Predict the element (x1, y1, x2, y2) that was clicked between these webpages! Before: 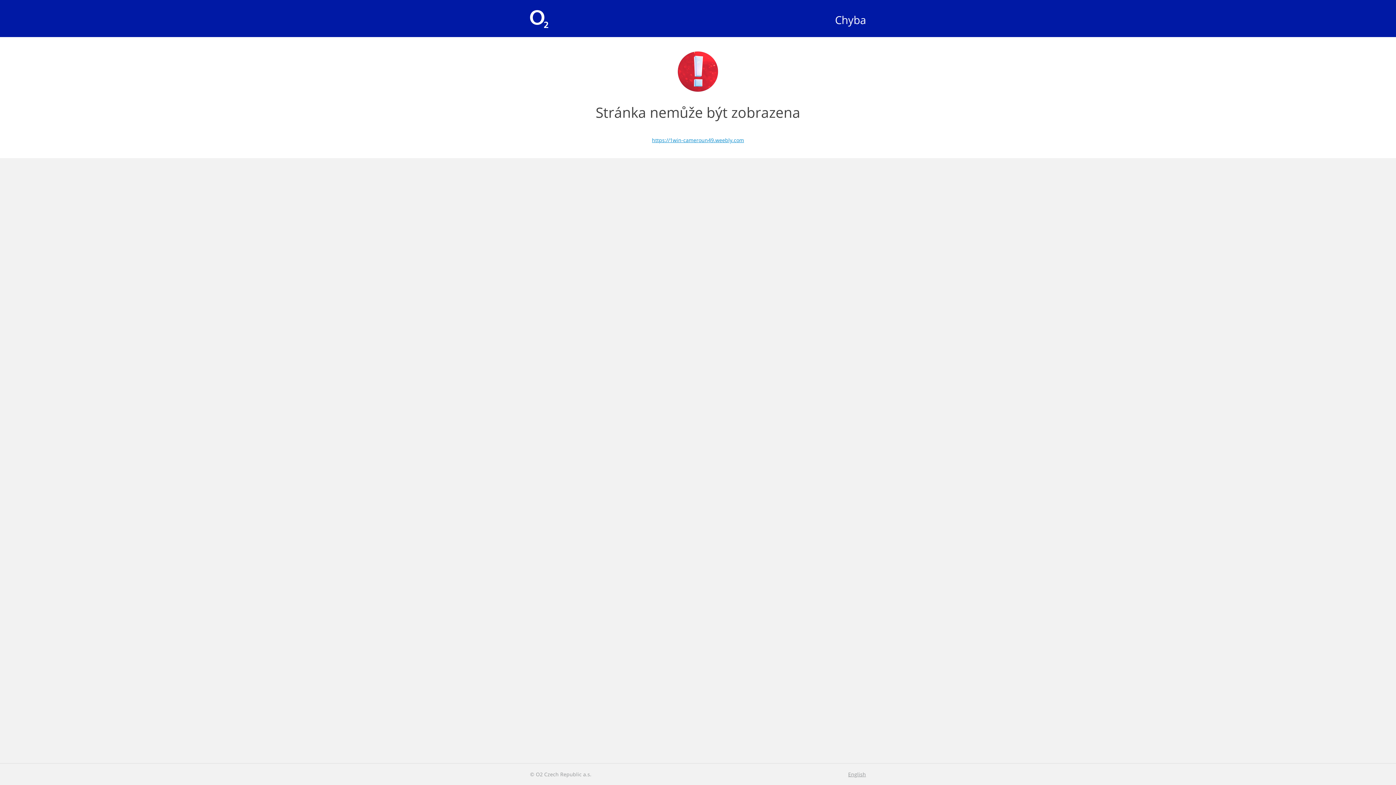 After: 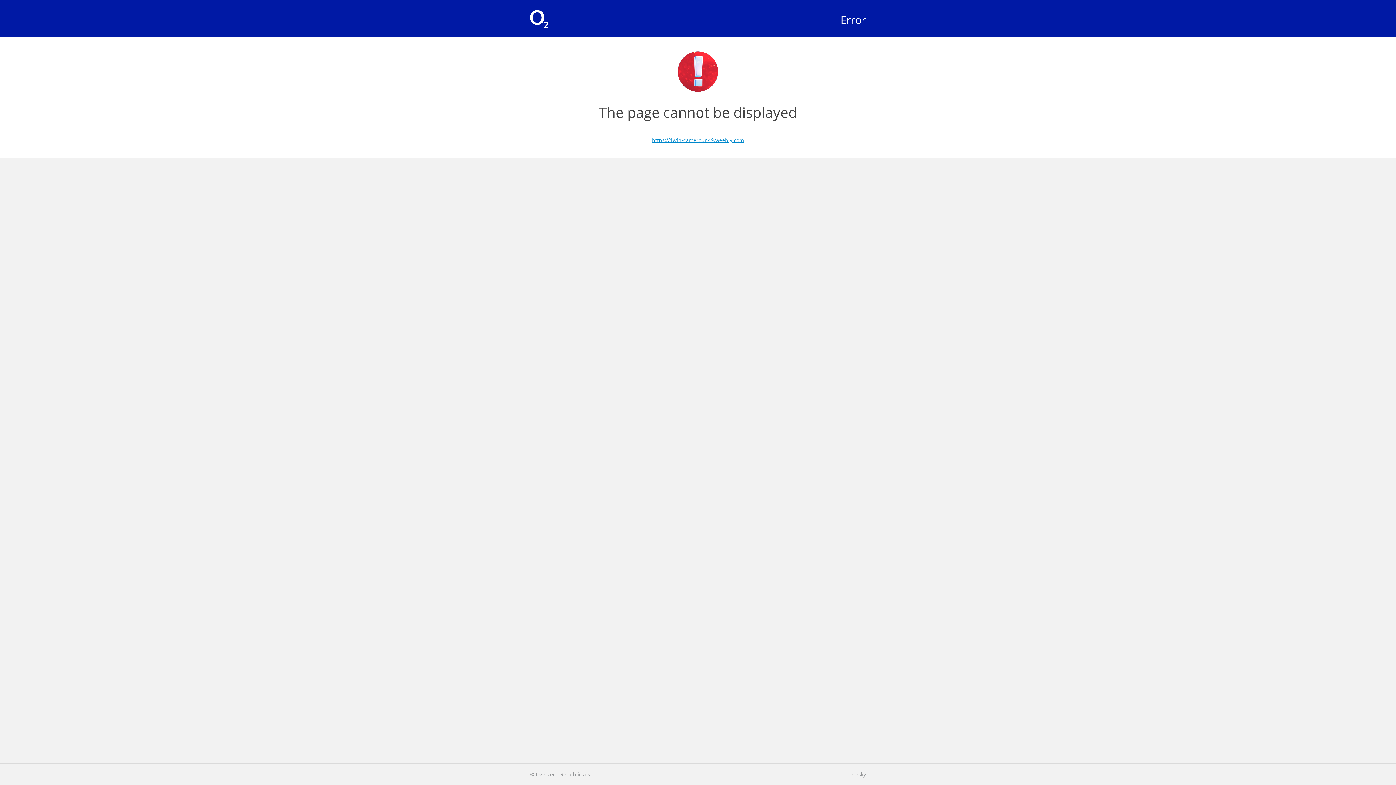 Action: bbox: (848, 769, 866, 779) label: English